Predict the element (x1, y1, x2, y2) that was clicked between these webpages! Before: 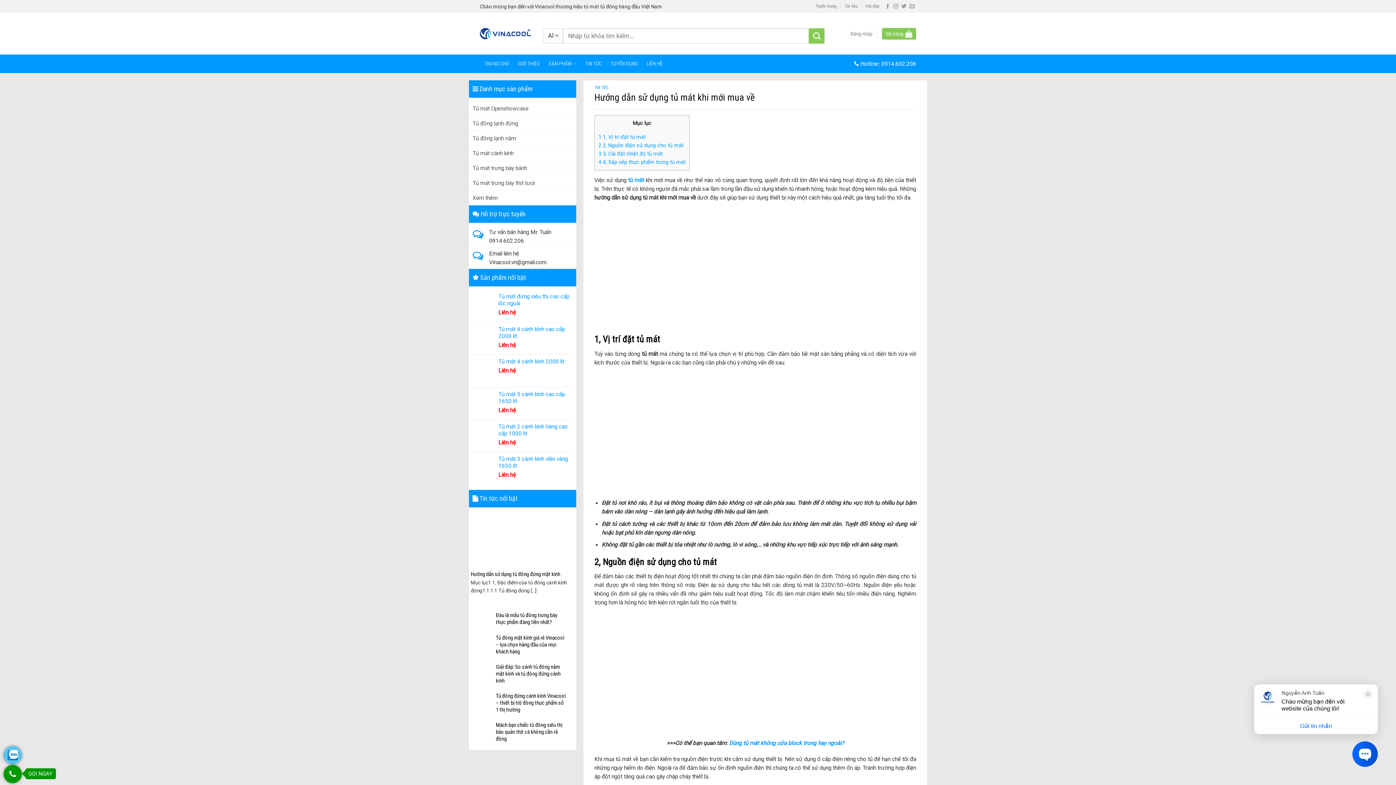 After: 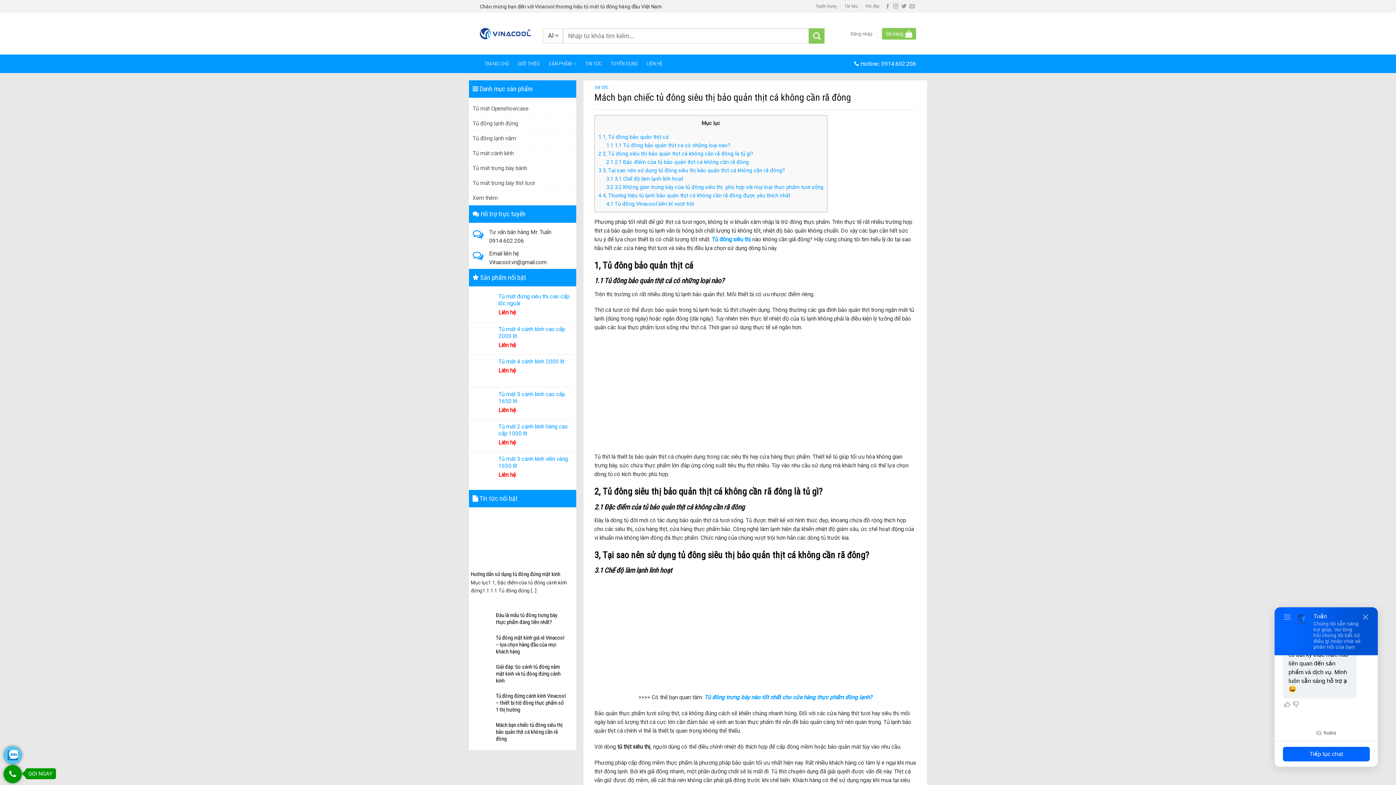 Action: bbox: (470, 719, 574, 745) label: 	
Mách bạn chiếc tủ đông siêu thị bảo quản thịt cá không cần rã đông